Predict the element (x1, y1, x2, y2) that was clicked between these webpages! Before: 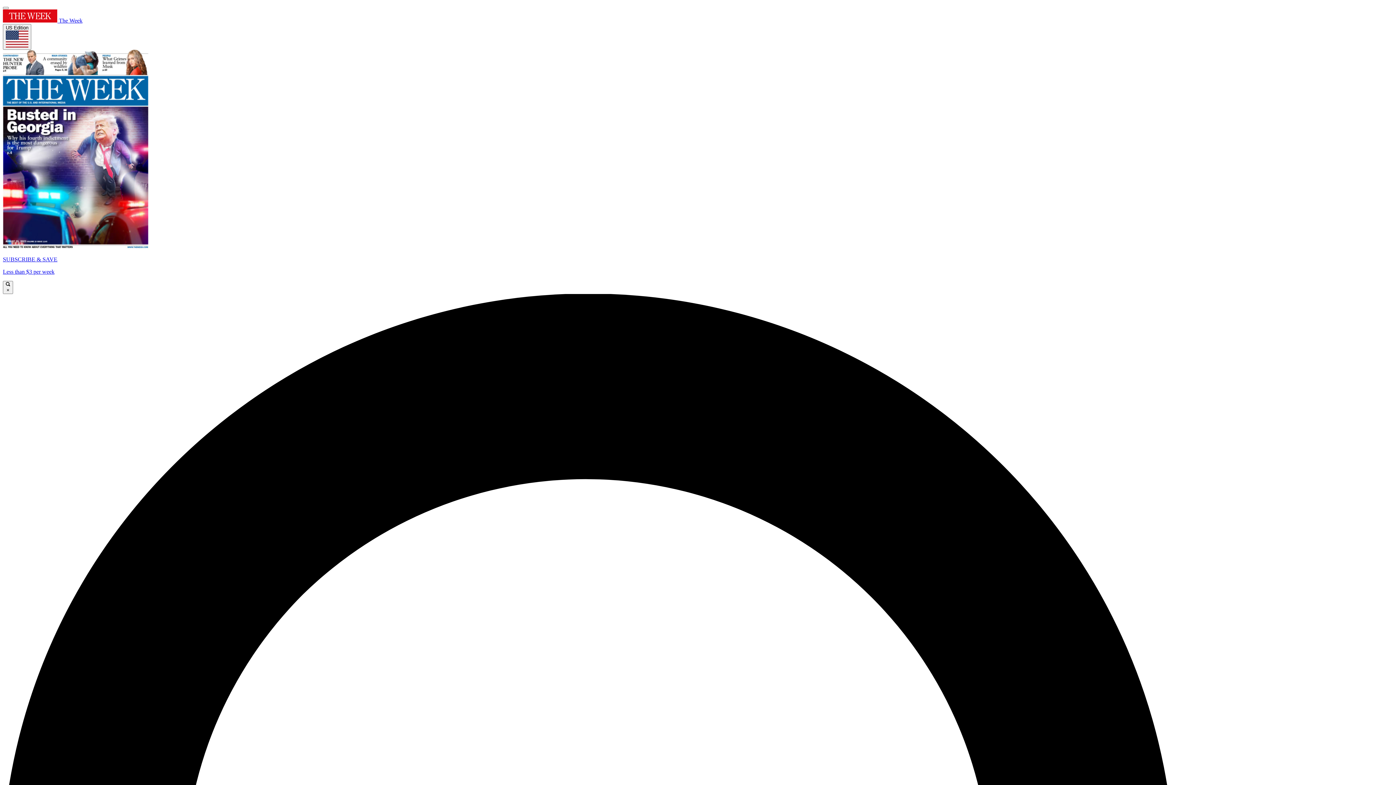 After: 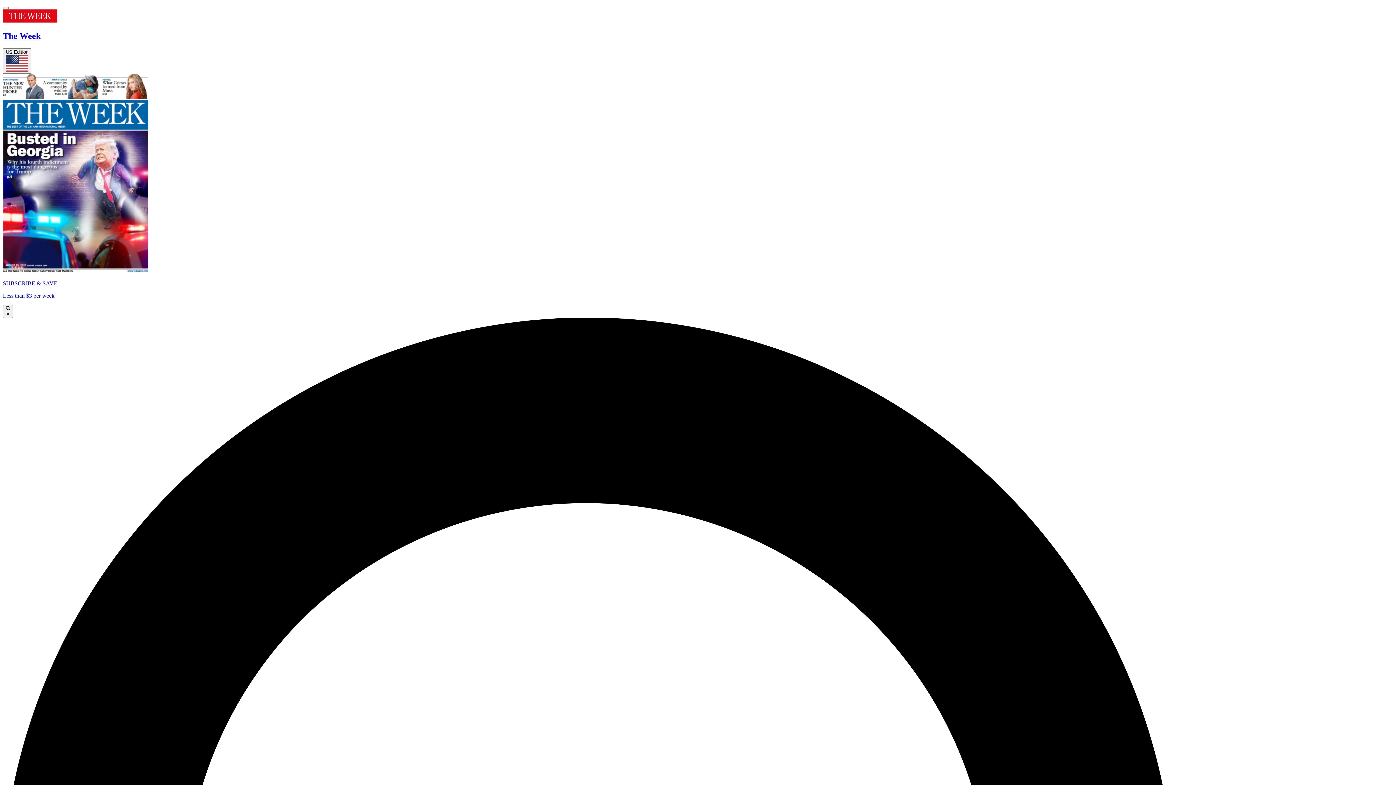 Action: label:  The Week bbox: (2, 17, 82, 23)